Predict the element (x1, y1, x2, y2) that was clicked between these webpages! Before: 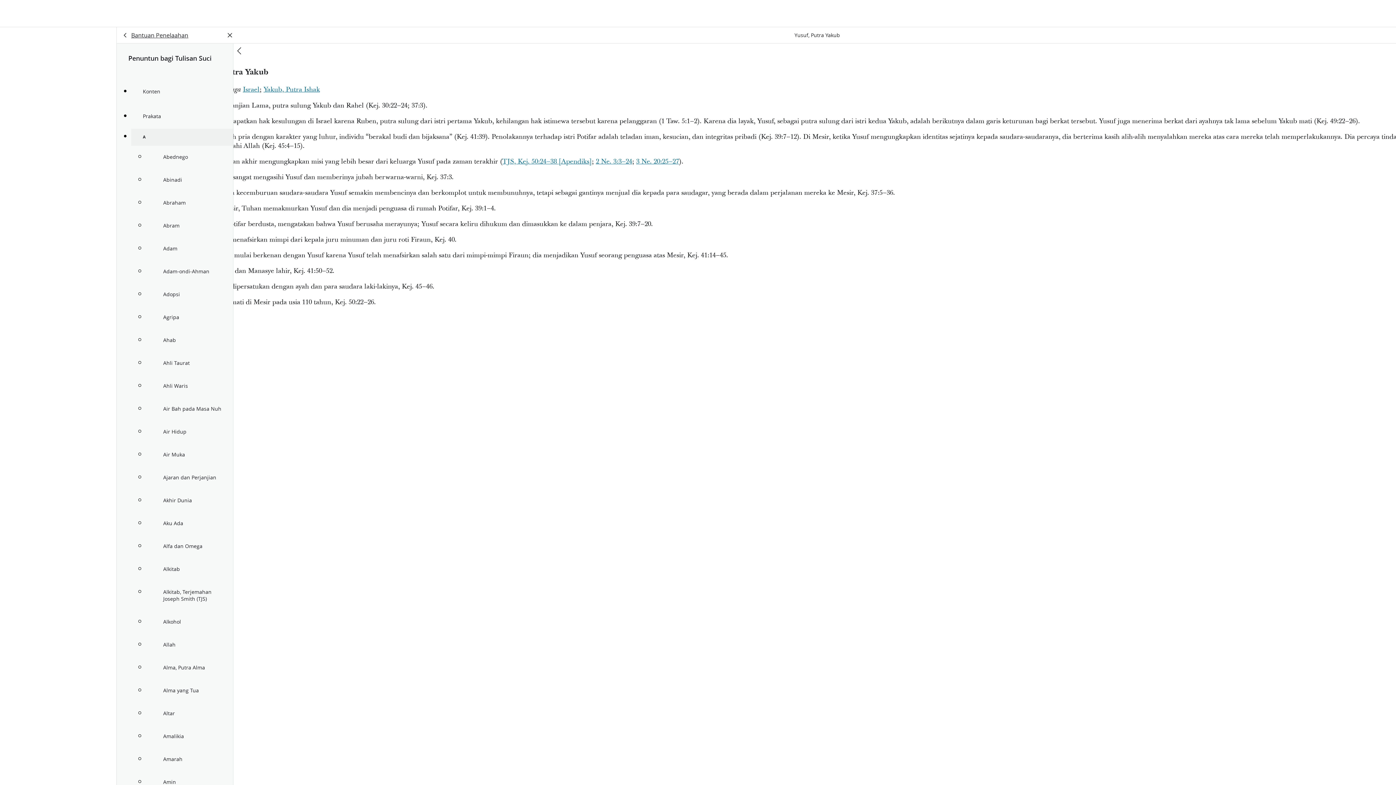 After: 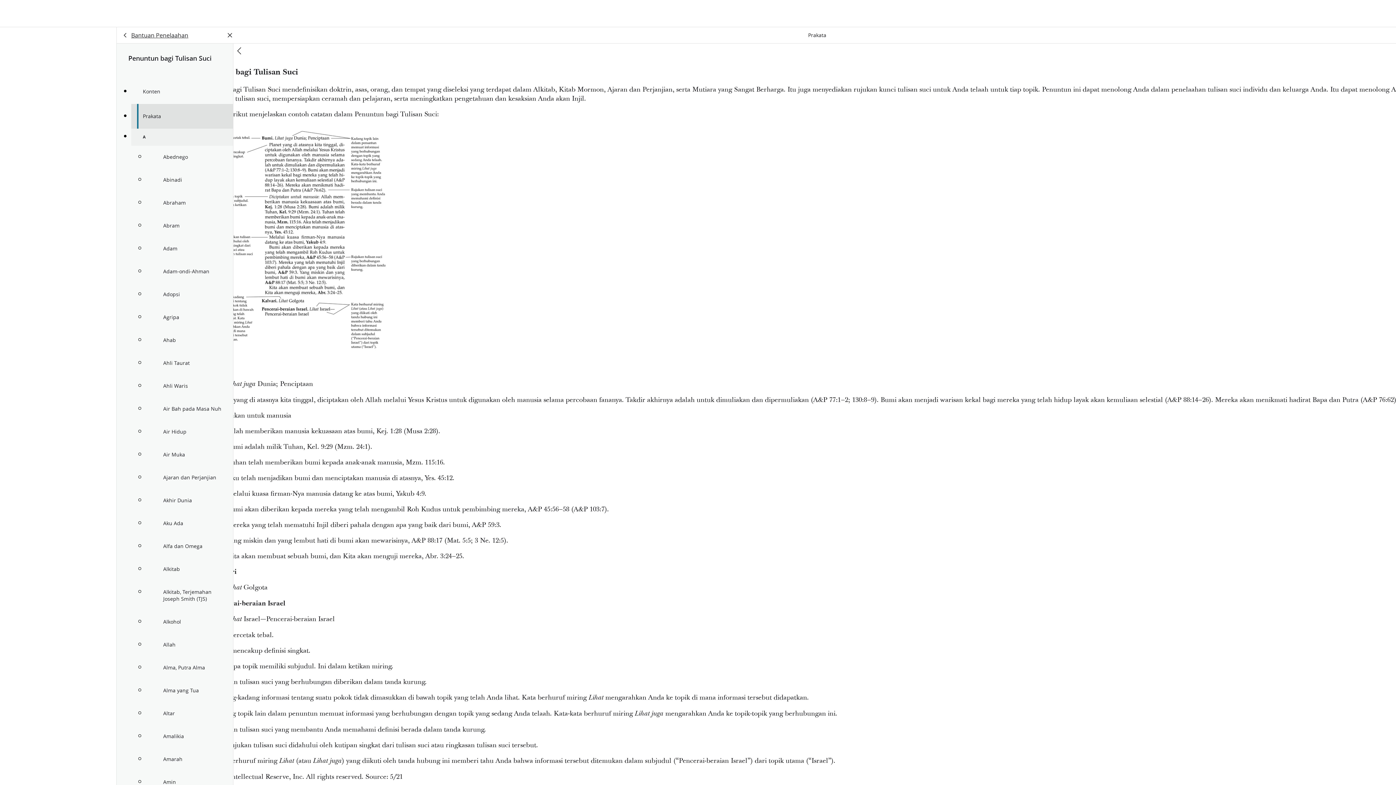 Action: bbox: (131, 104, 233, 128) label: Prakata